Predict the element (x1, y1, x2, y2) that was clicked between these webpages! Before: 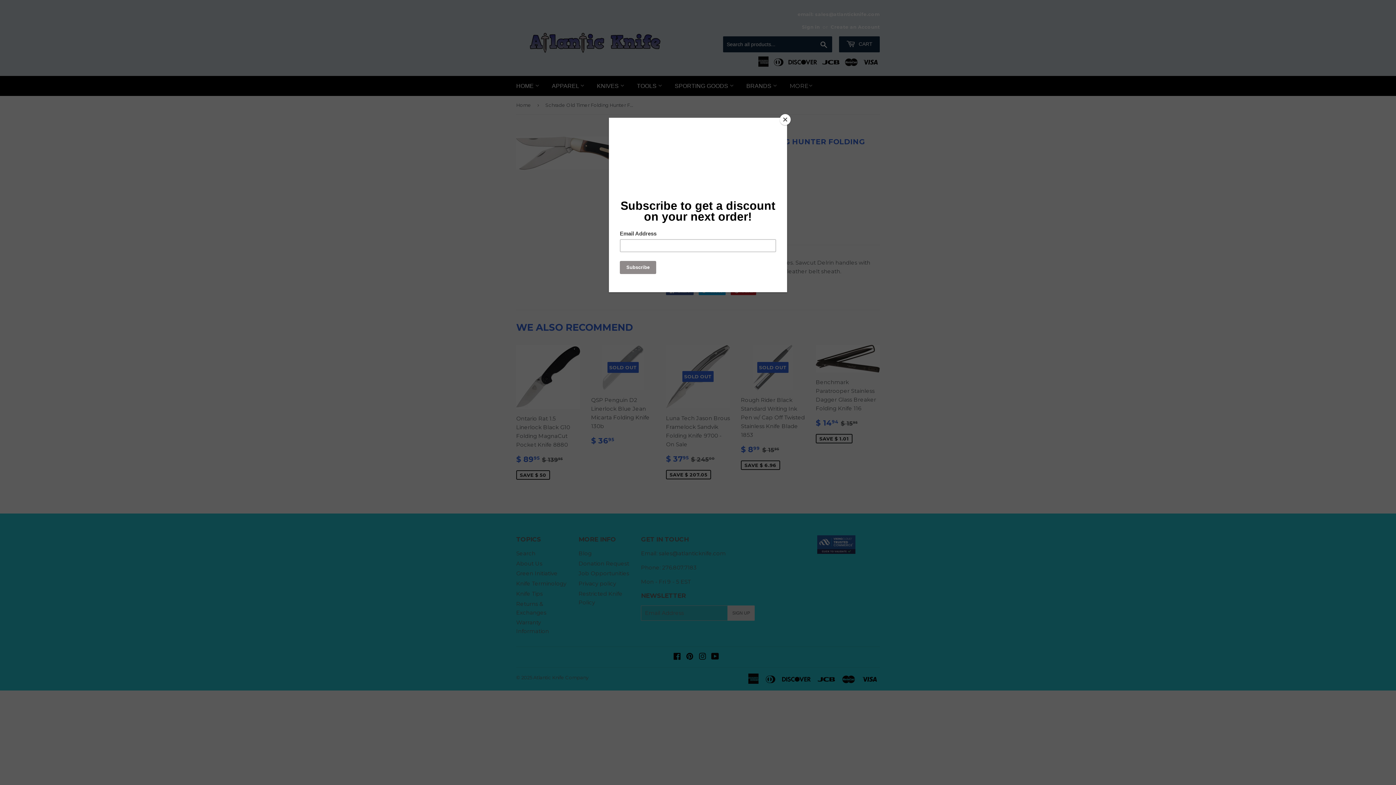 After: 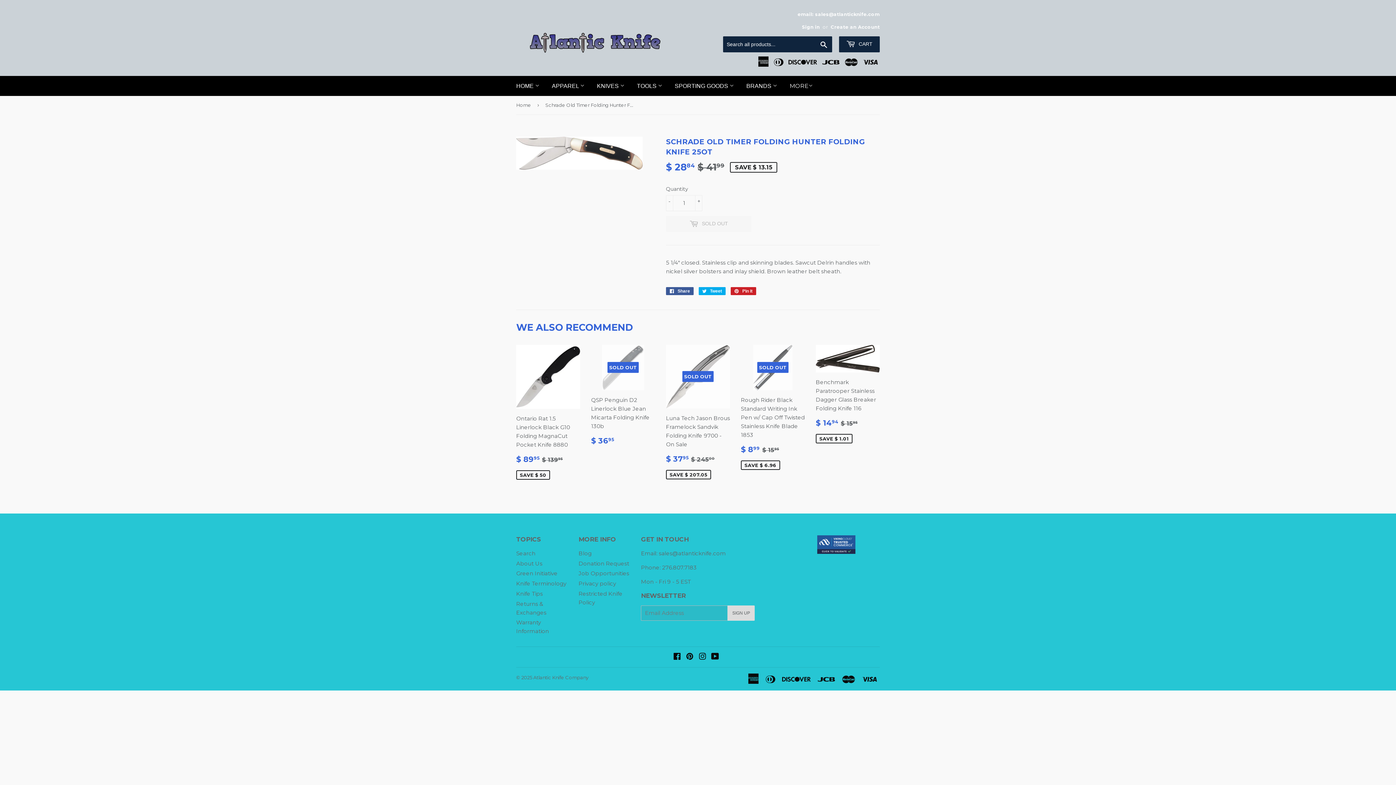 Action: bbox: (780, 114, 790, 125) label: Close